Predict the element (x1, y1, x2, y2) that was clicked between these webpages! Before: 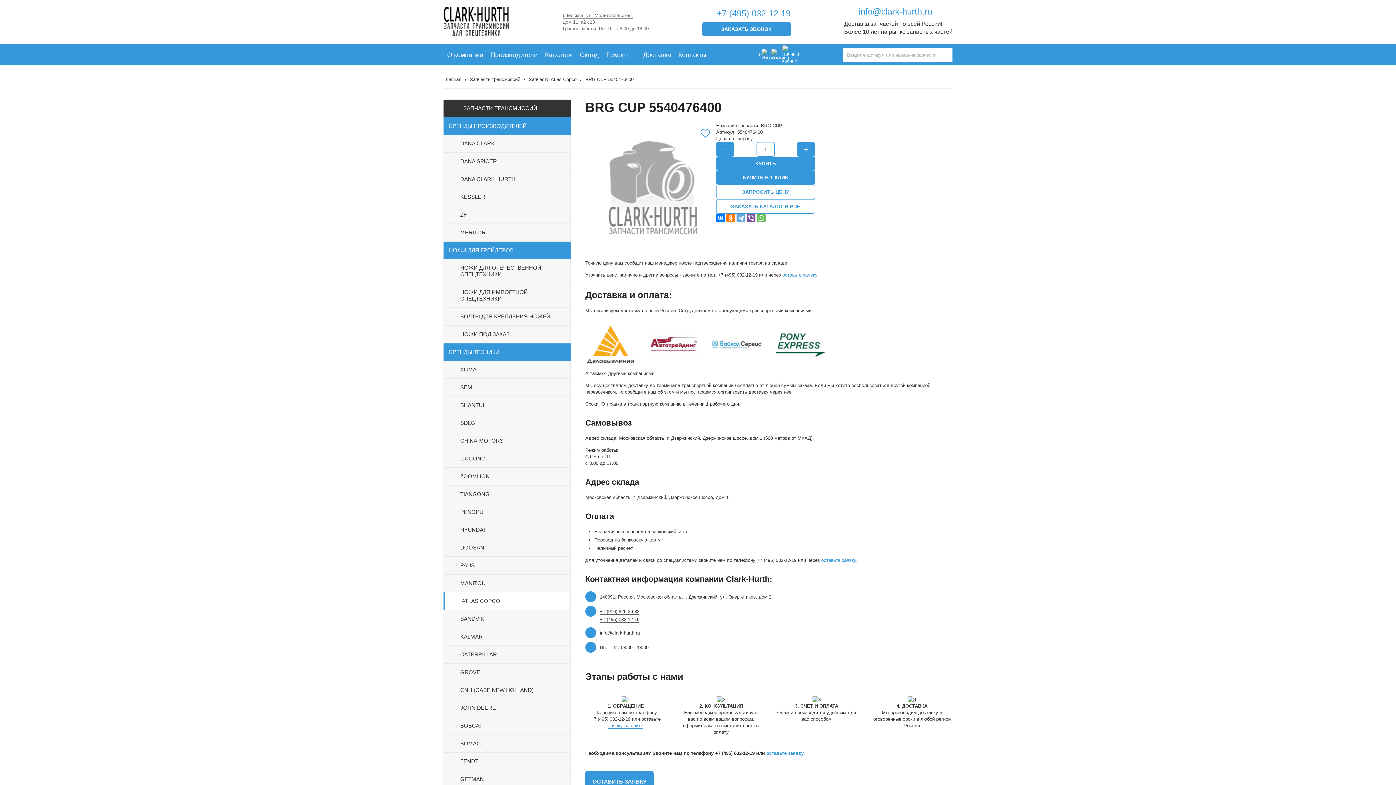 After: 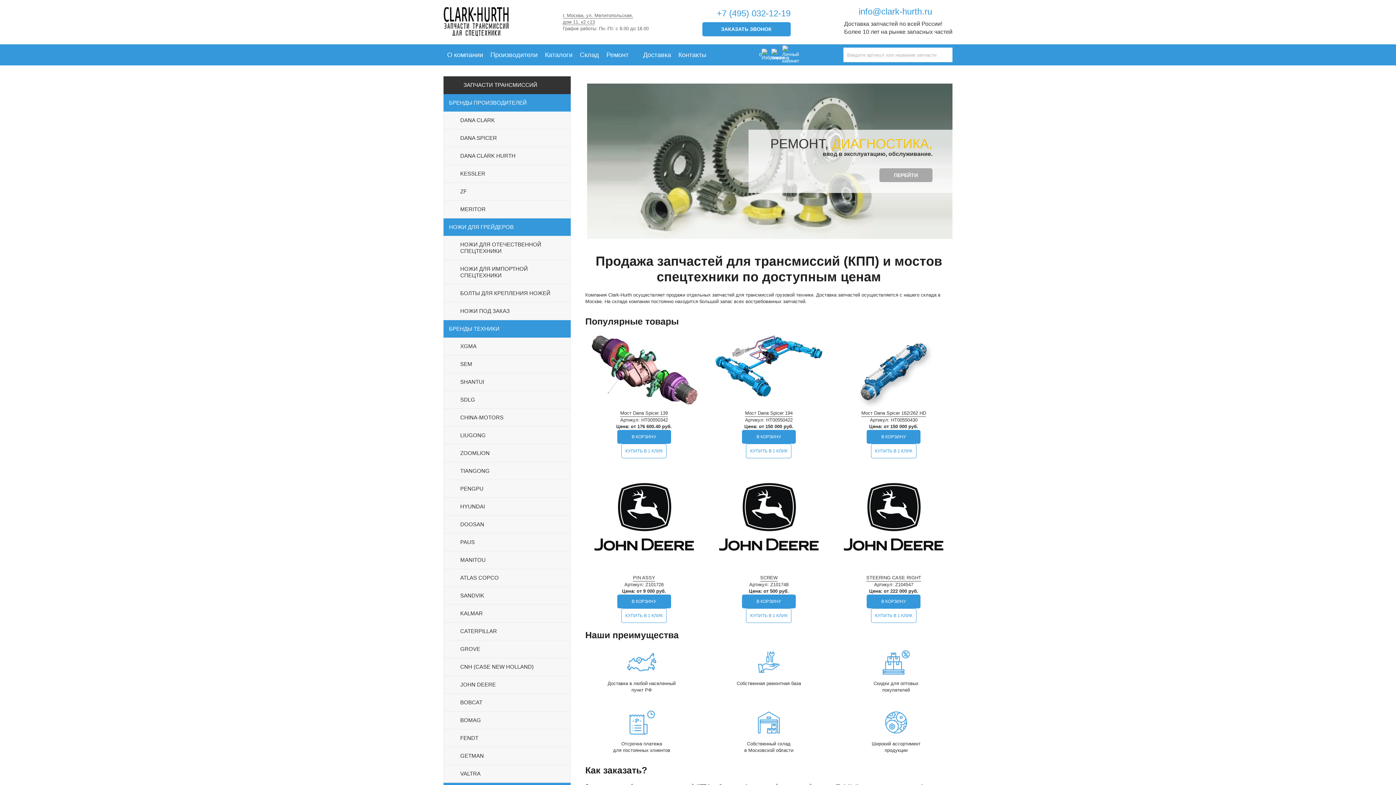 Action: label: БРЕНДЫ ТЕХНИКИ bbox: (443, 343, 570, 361)